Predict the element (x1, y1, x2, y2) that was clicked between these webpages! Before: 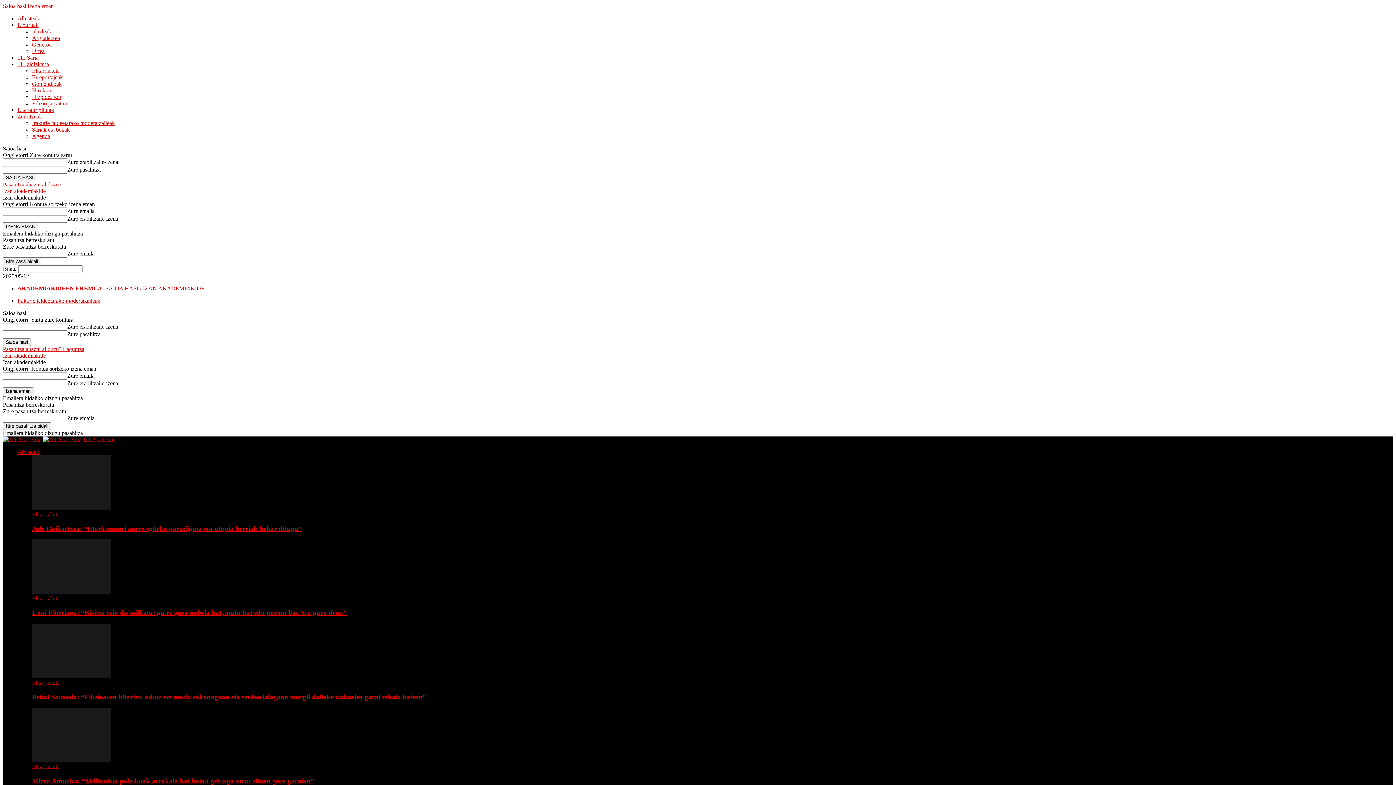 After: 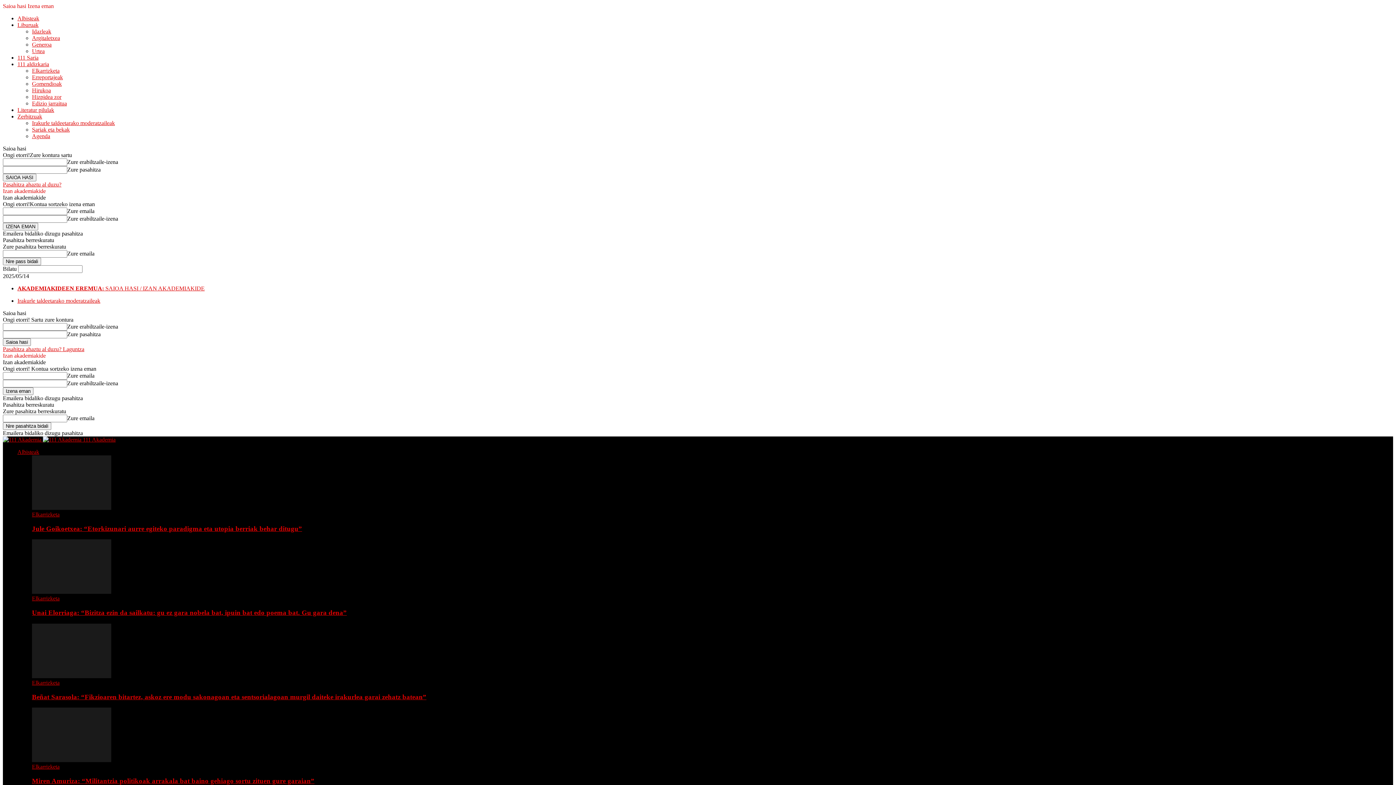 Action: bbox: (32, 589, 111, 595)